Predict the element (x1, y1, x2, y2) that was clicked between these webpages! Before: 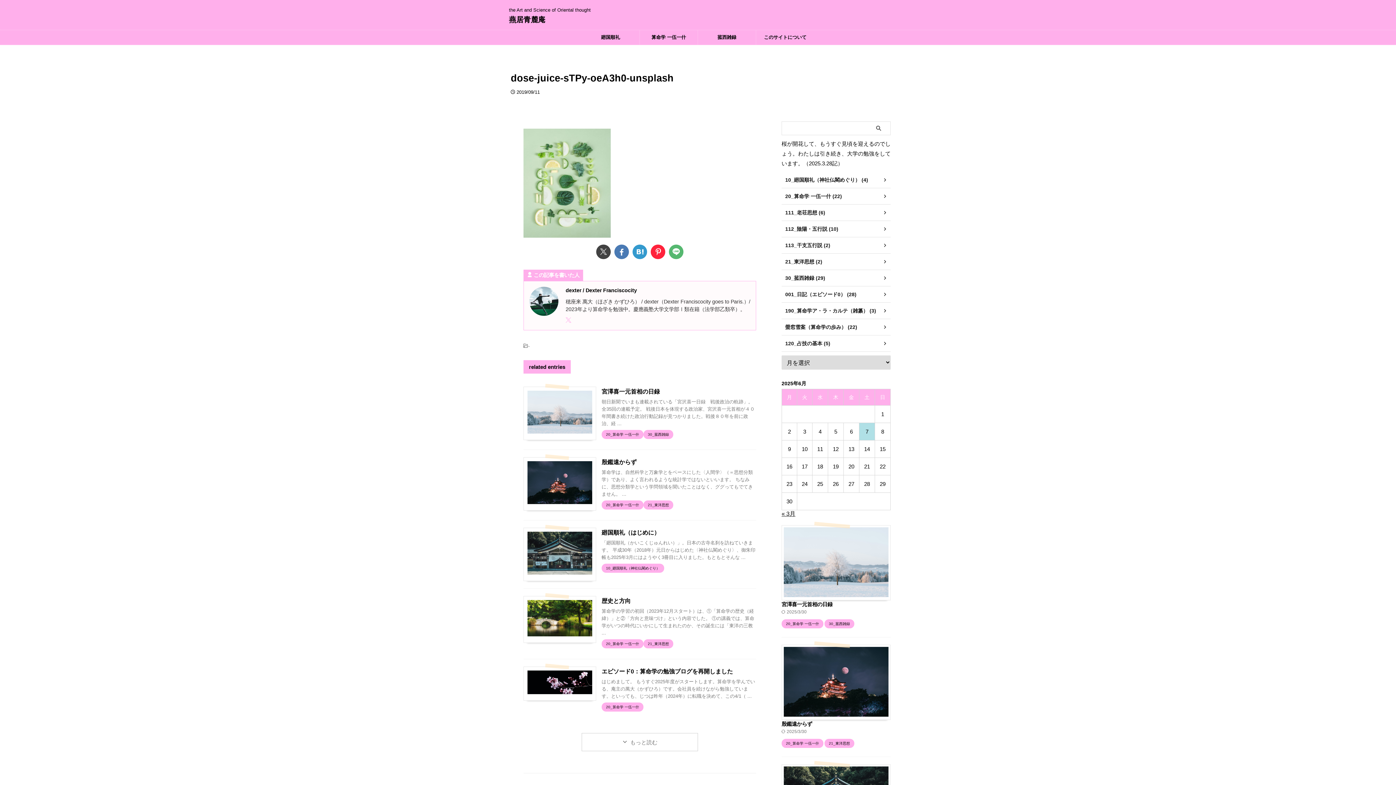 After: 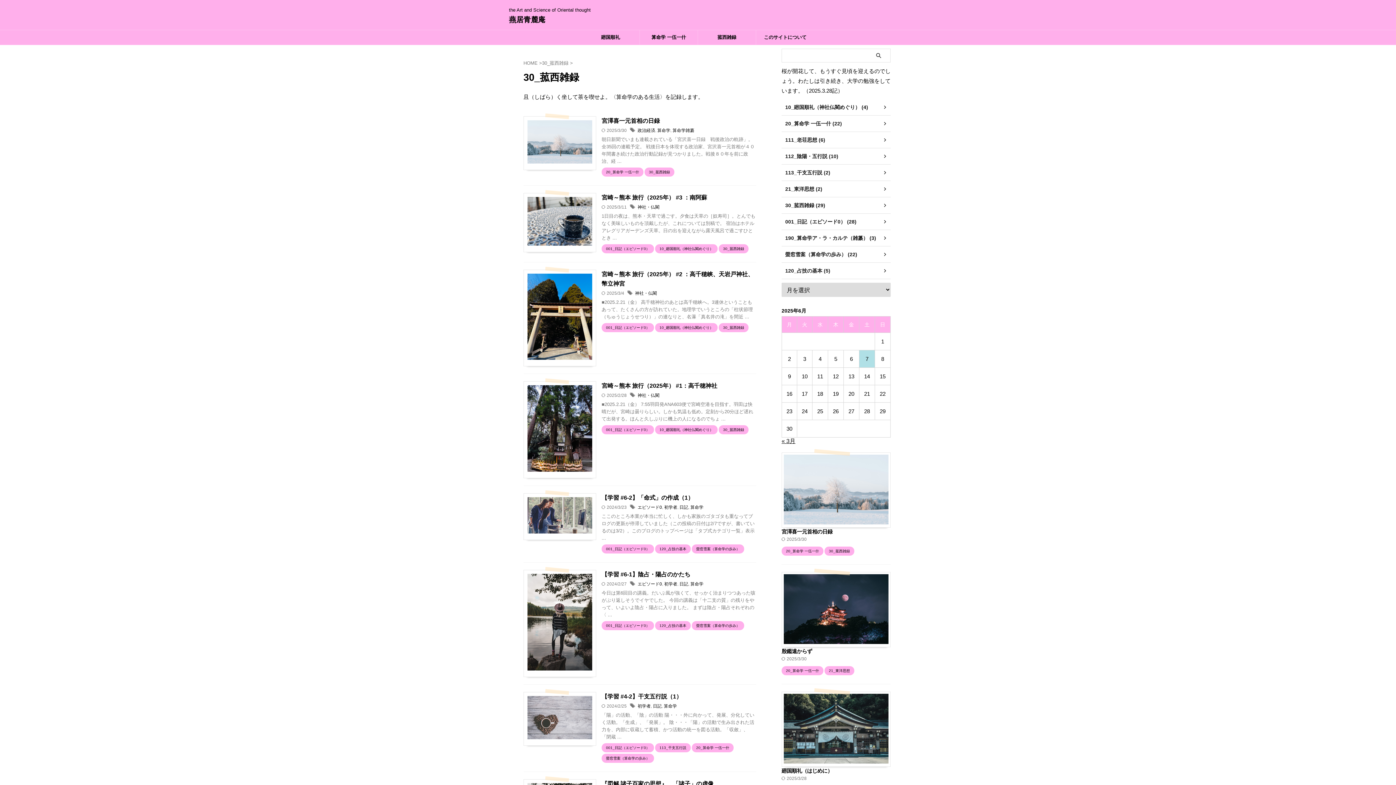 Action: label: 30_菰西雑録 (29) bbox: (781, 270, 890, 286)